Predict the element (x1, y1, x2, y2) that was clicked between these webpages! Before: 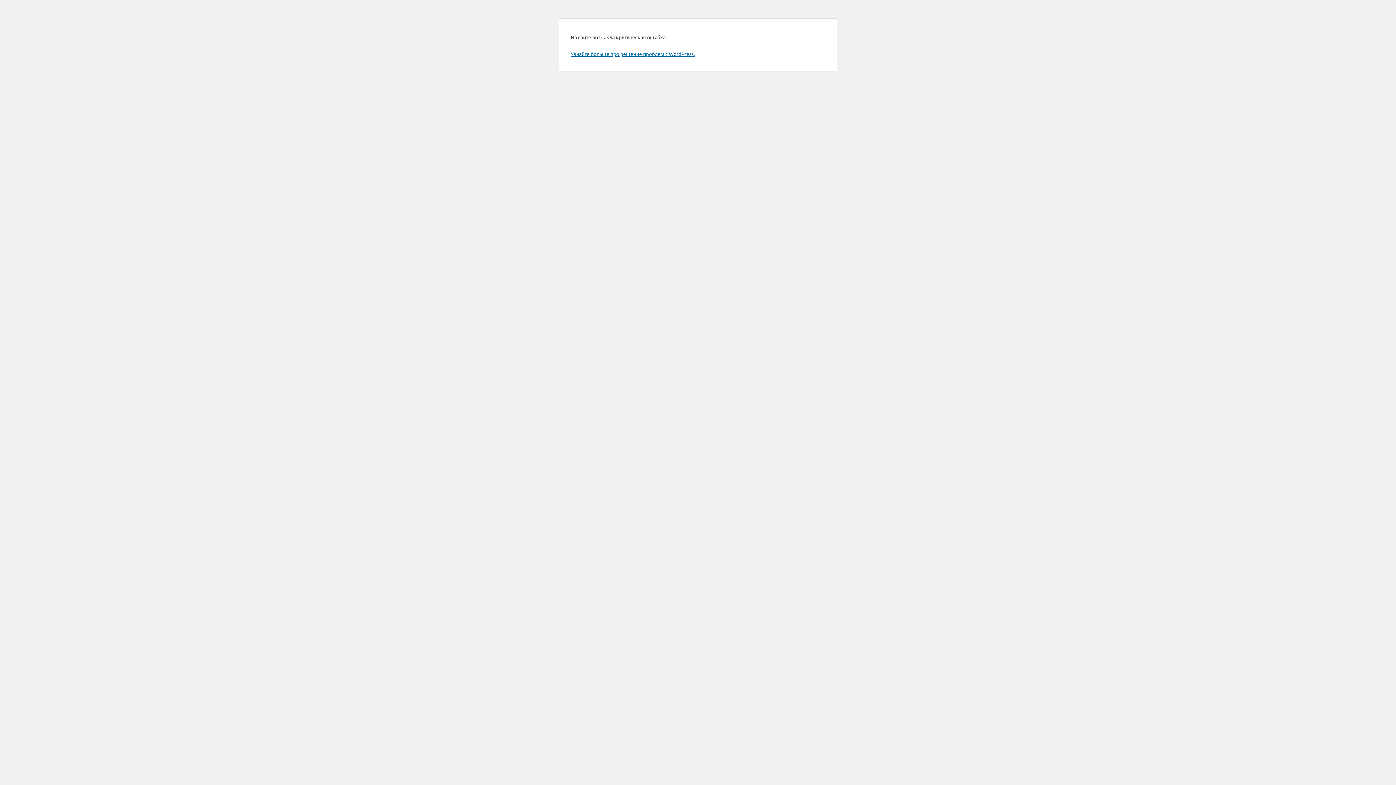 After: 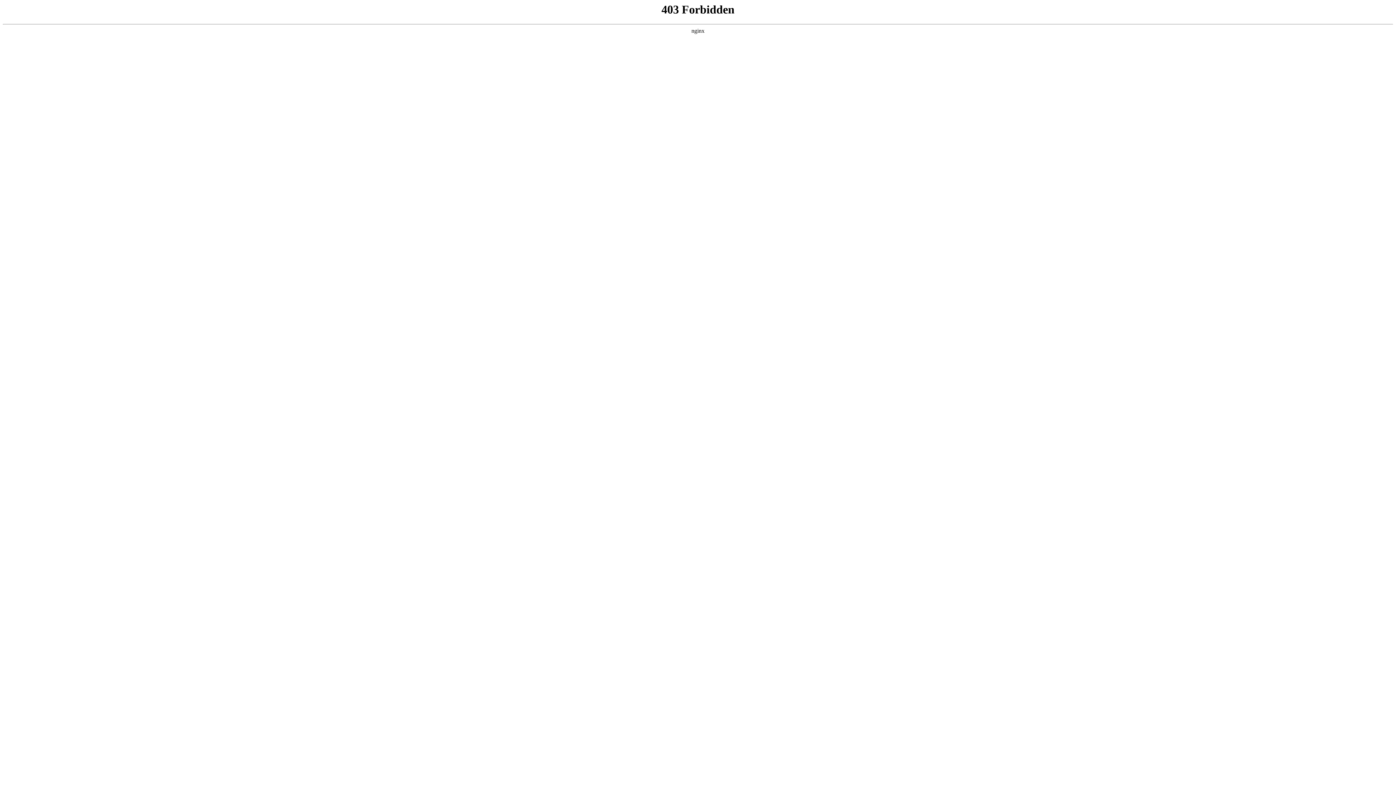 Action: label: Узнайте больше про решение проблем с WordPress. bbox: (570, 50, 694, 57)